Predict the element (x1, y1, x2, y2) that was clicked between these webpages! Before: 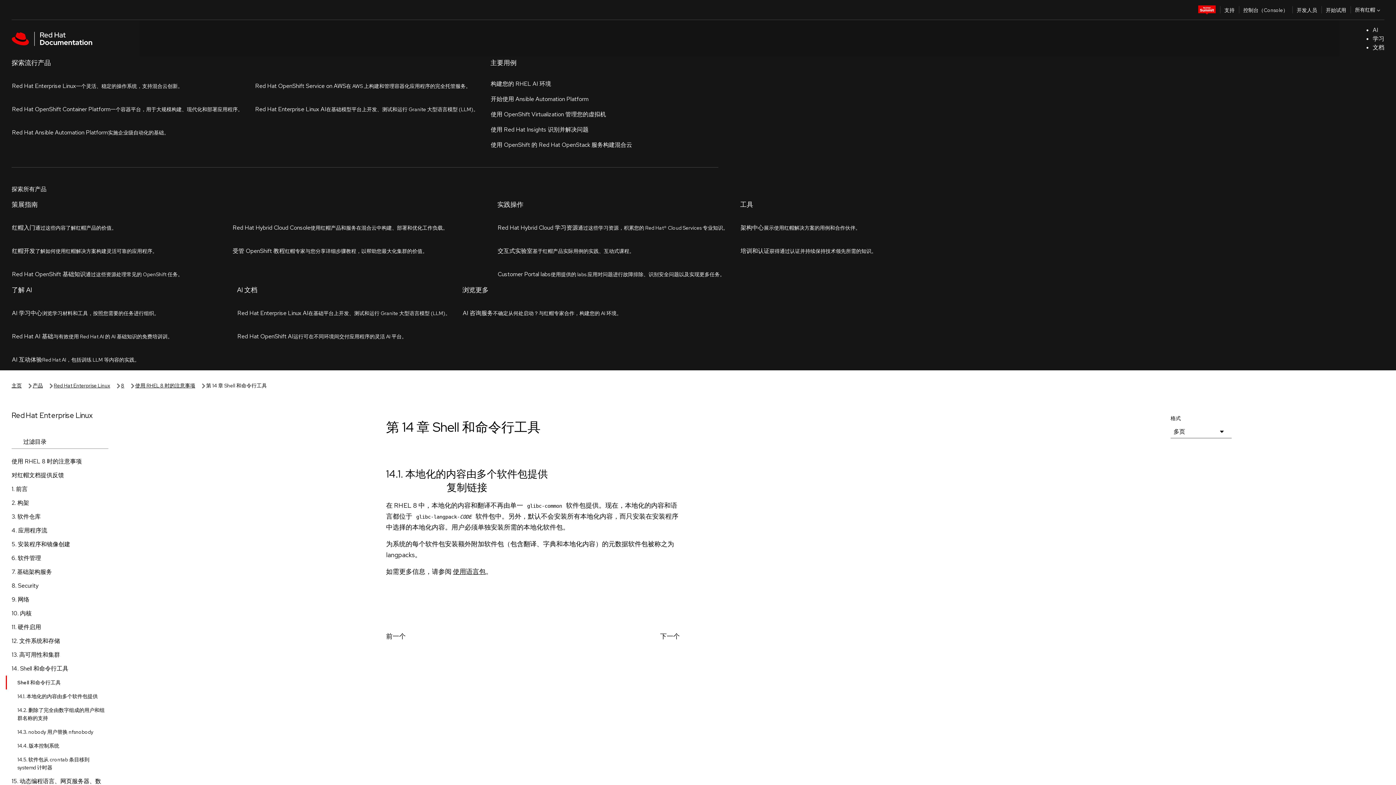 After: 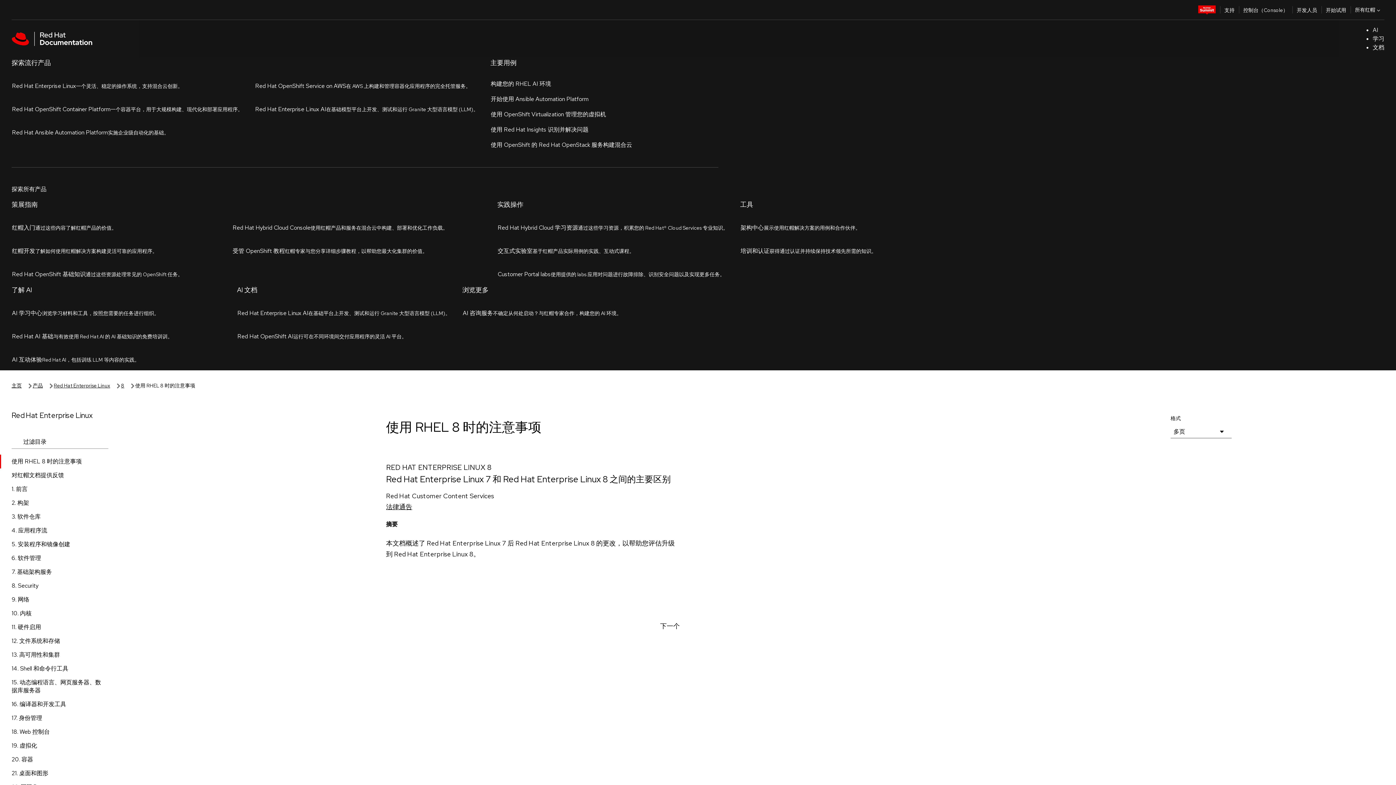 Action: label: 使用 RHEL 8 时的注意事项 bbox: (135, 57, 195, 65)